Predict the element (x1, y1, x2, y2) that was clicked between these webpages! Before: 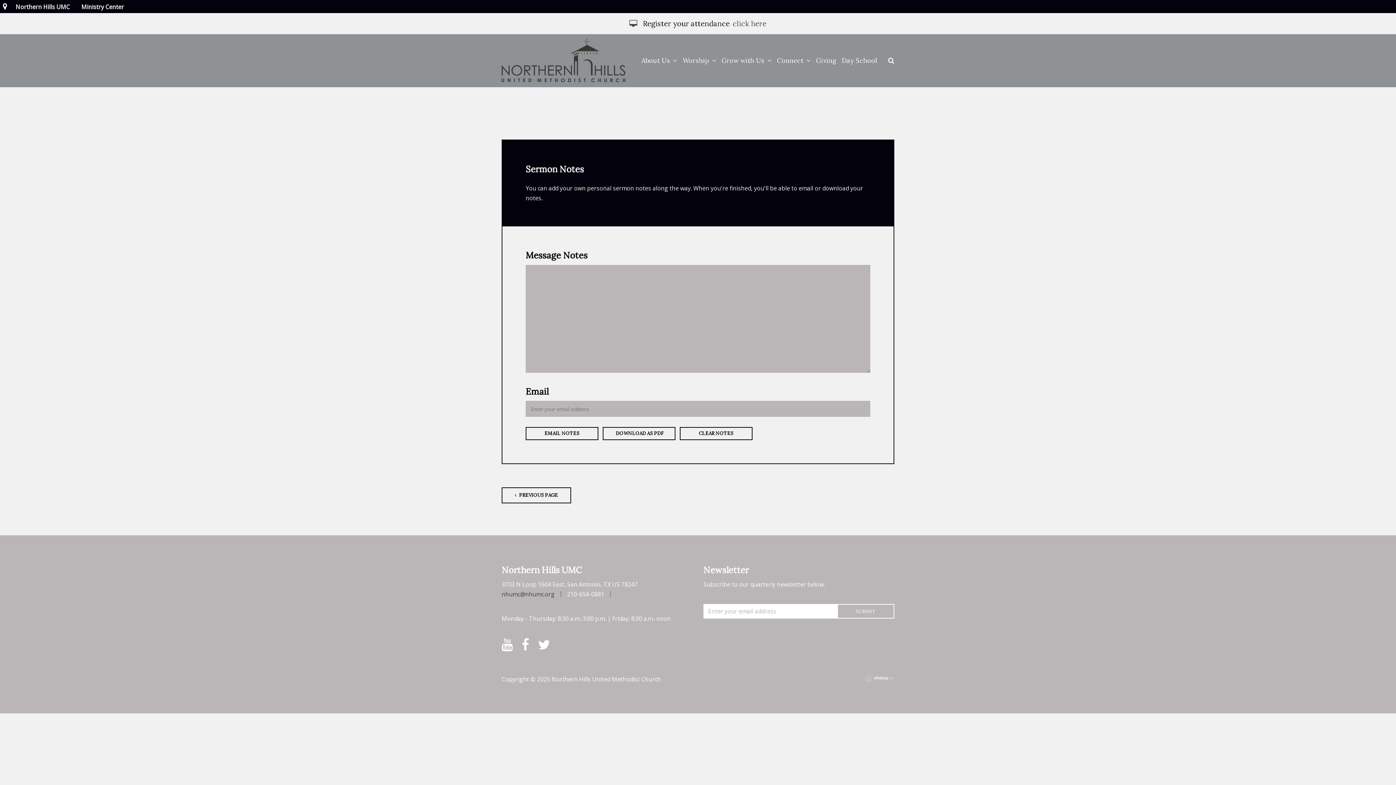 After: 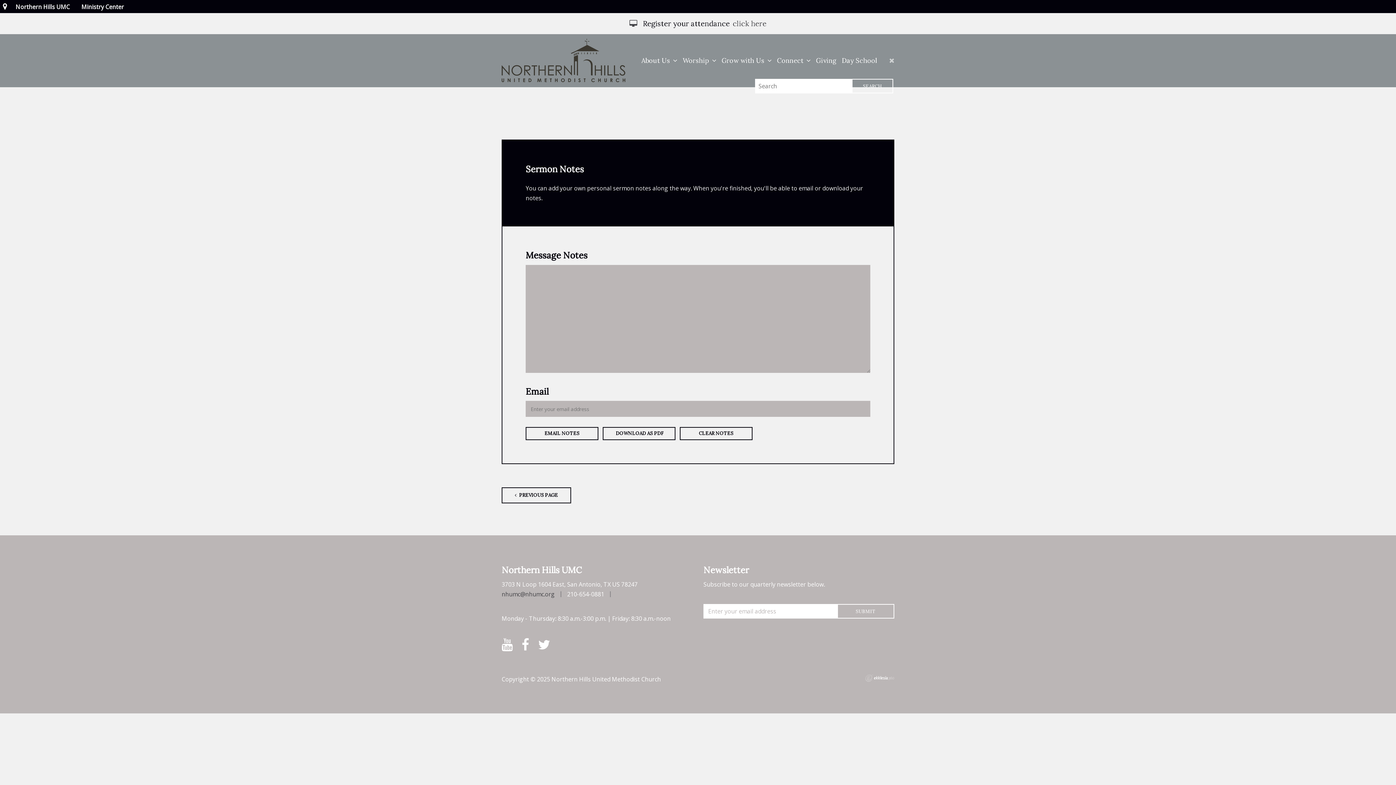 Action: bbox: (882, 49, 894, 71)